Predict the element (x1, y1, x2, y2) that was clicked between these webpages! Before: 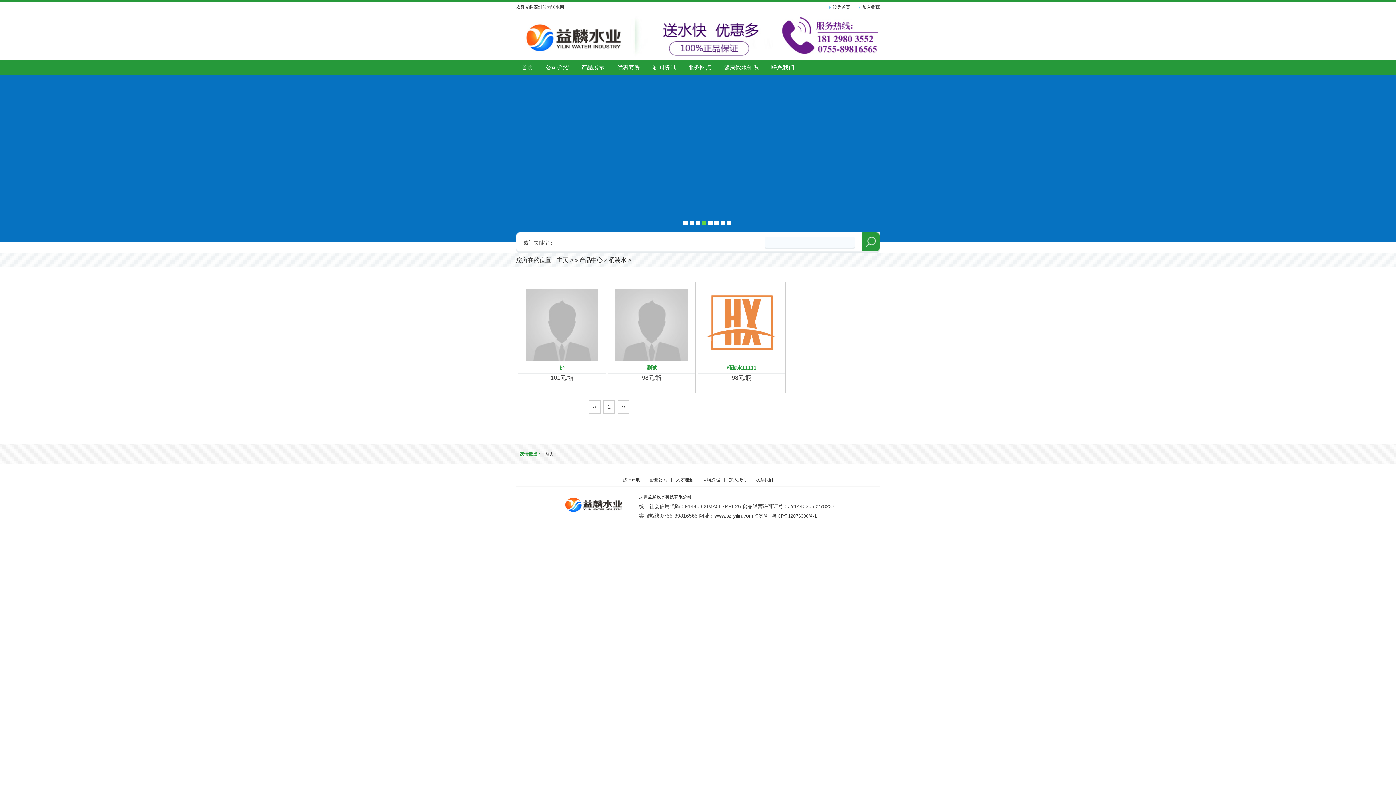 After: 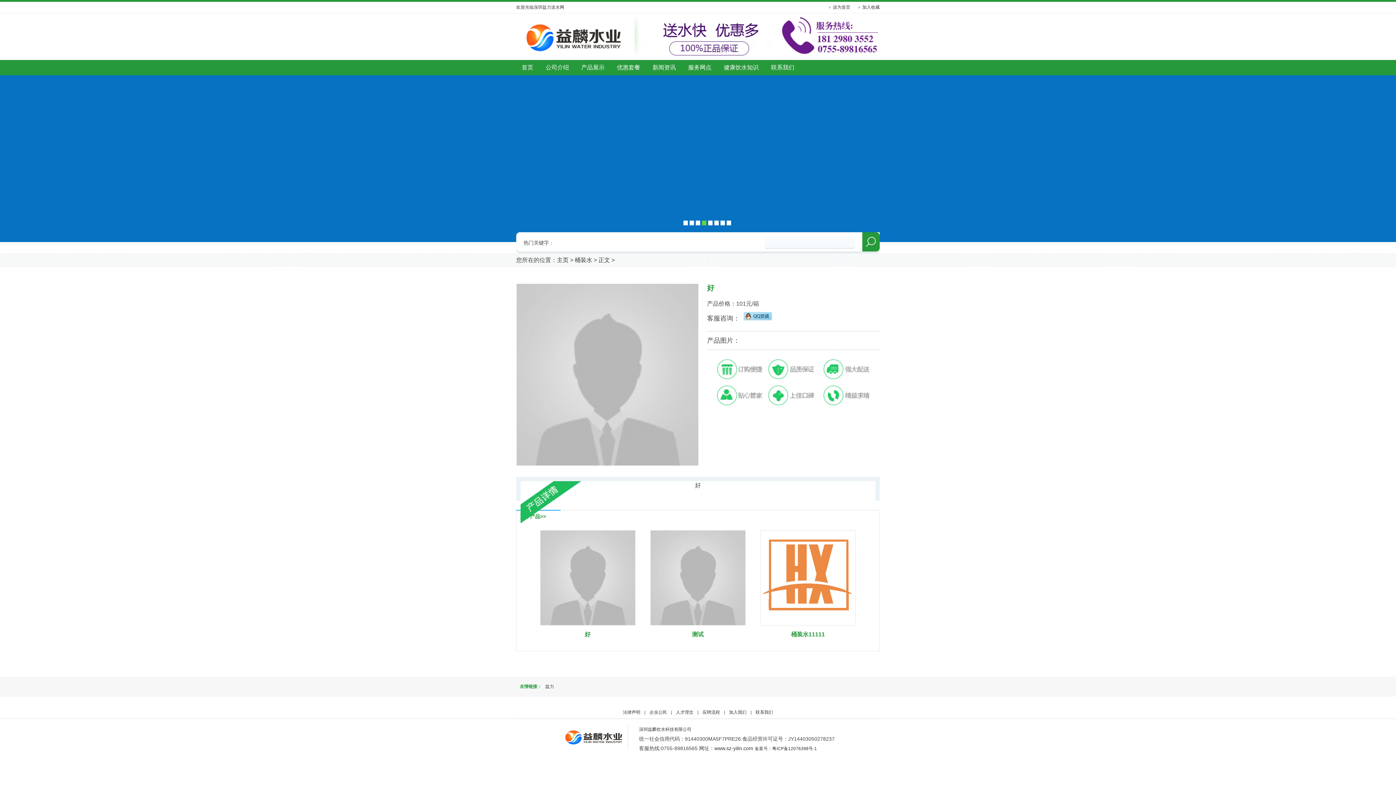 Action: bbox: (524, 354, 599, 361)